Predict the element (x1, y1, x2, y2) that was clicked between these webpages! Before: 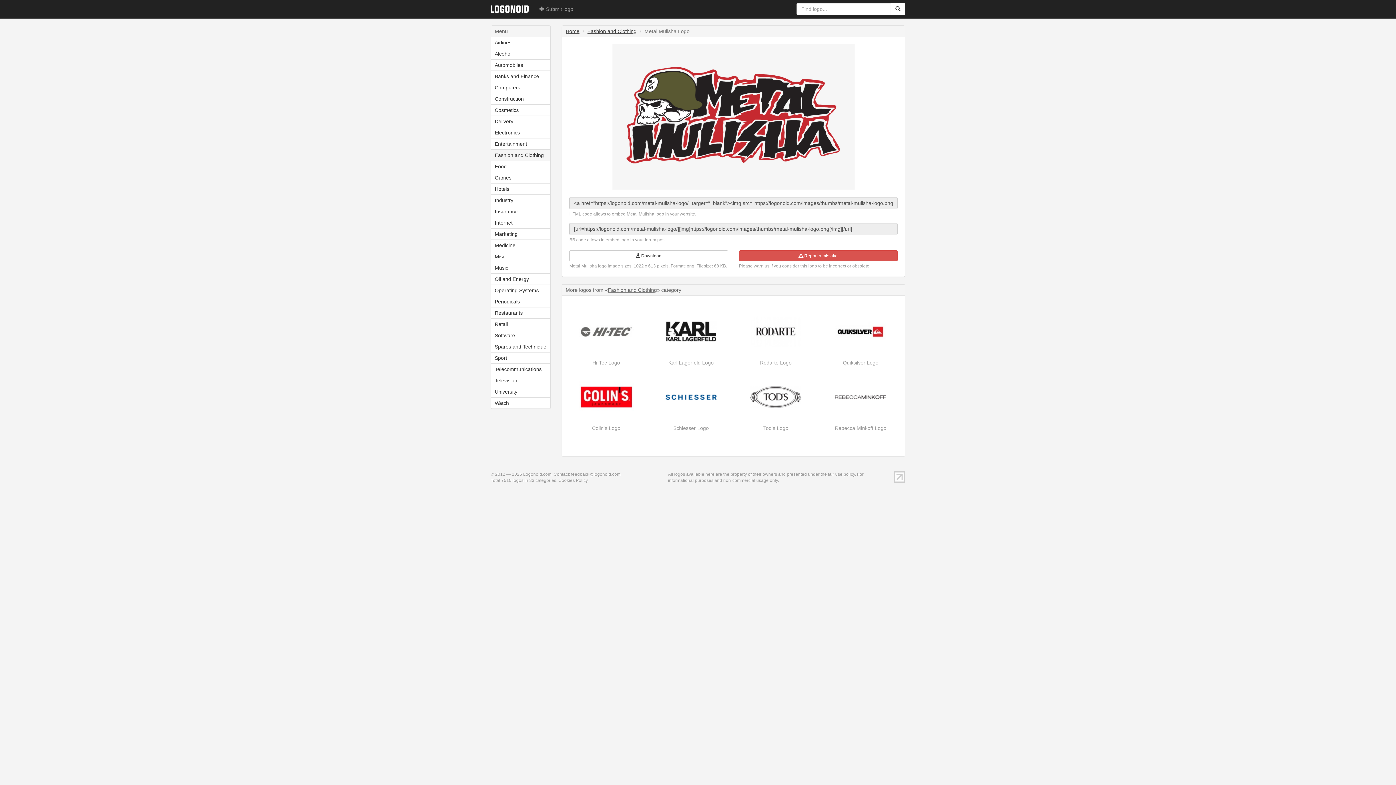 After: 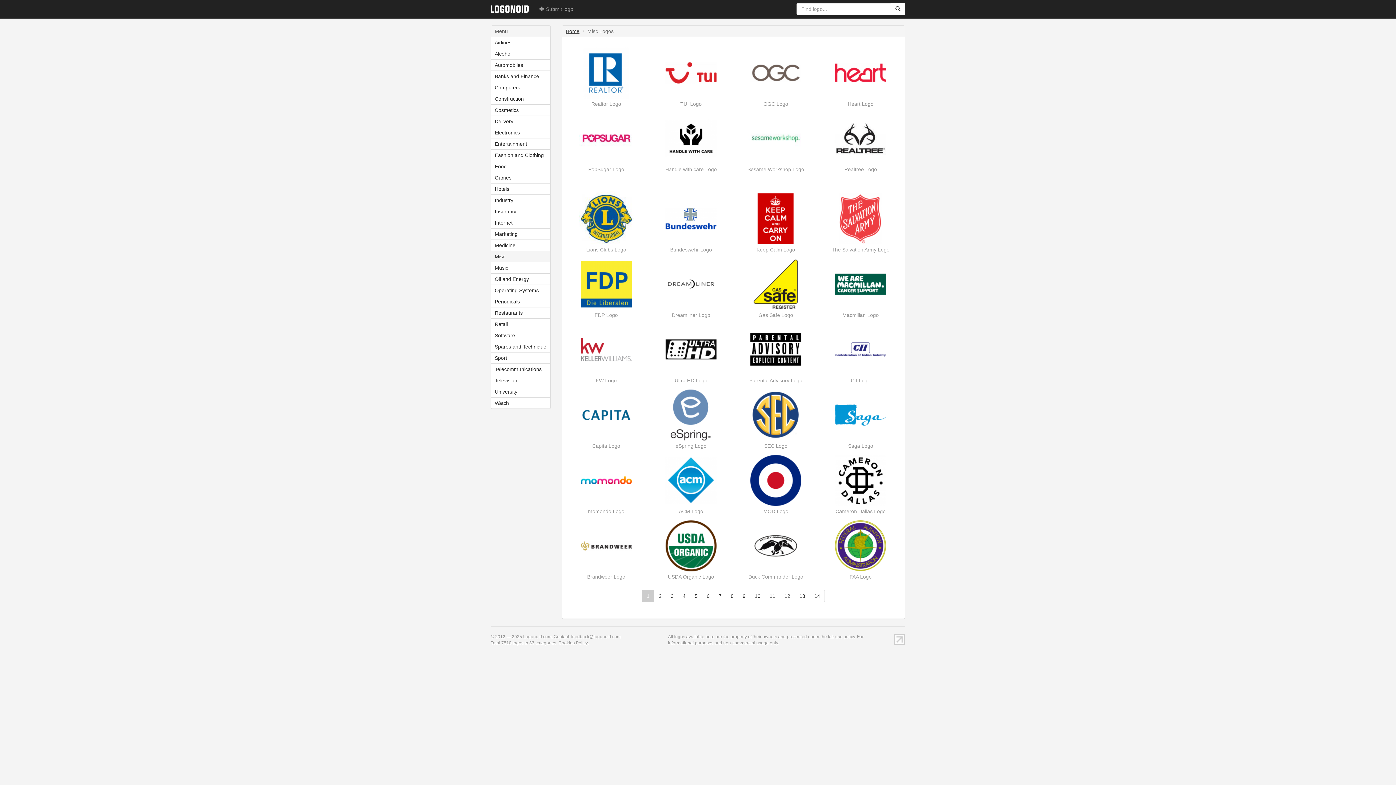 Action: label: Misc bbox: (491, 251, 550, 262)